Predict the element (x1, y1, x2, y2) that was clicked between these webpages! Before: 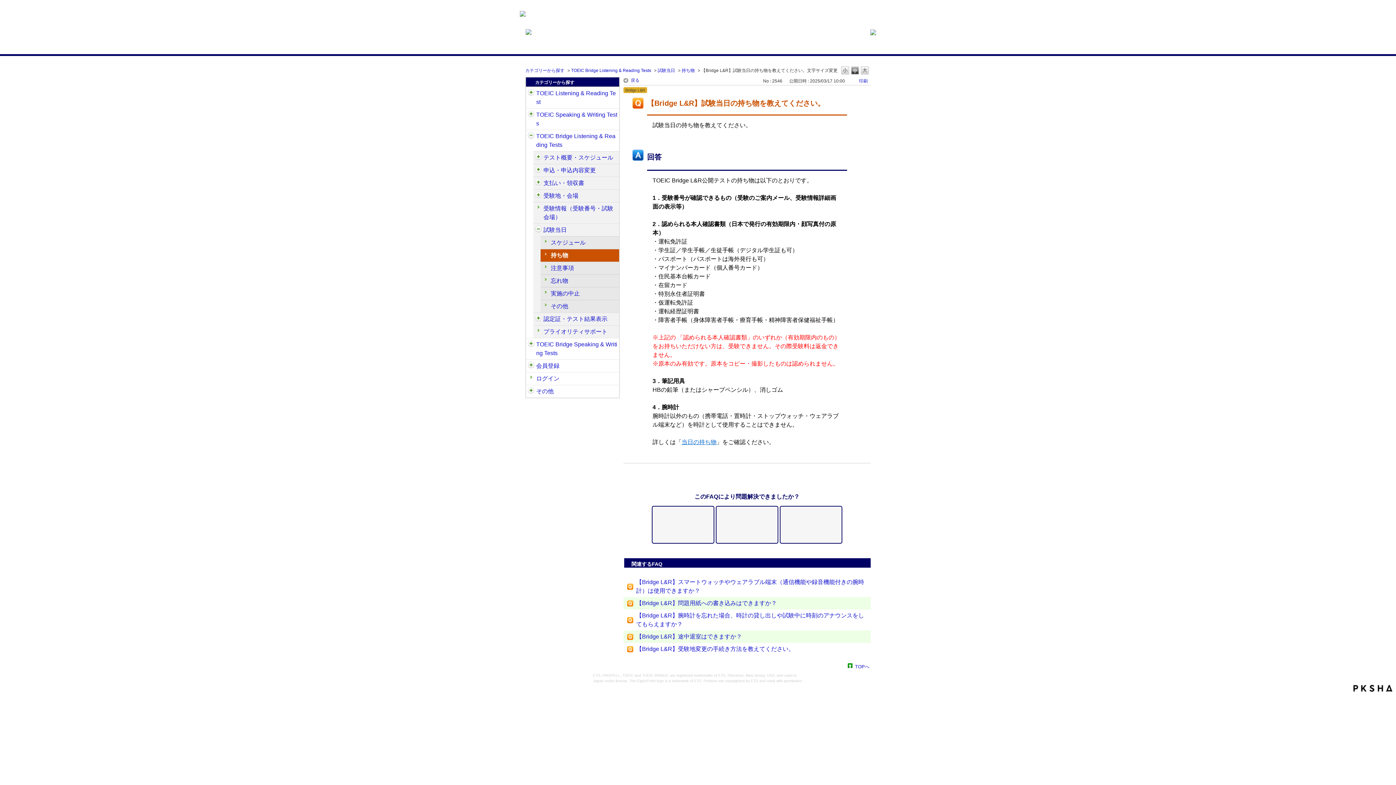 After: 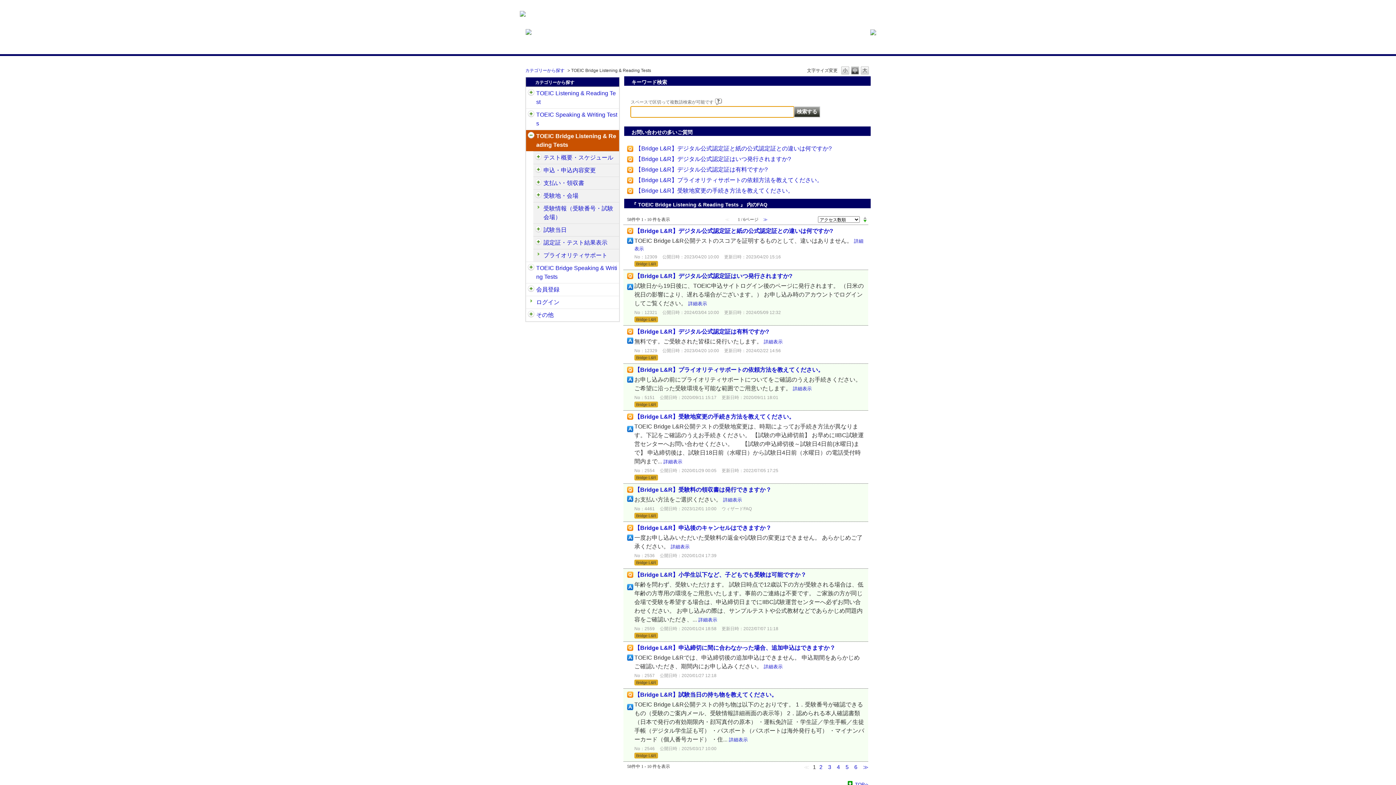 Action: label: TOEIC Bridge Listening & Reading Tests bbox: (536, 132, 617, 149)